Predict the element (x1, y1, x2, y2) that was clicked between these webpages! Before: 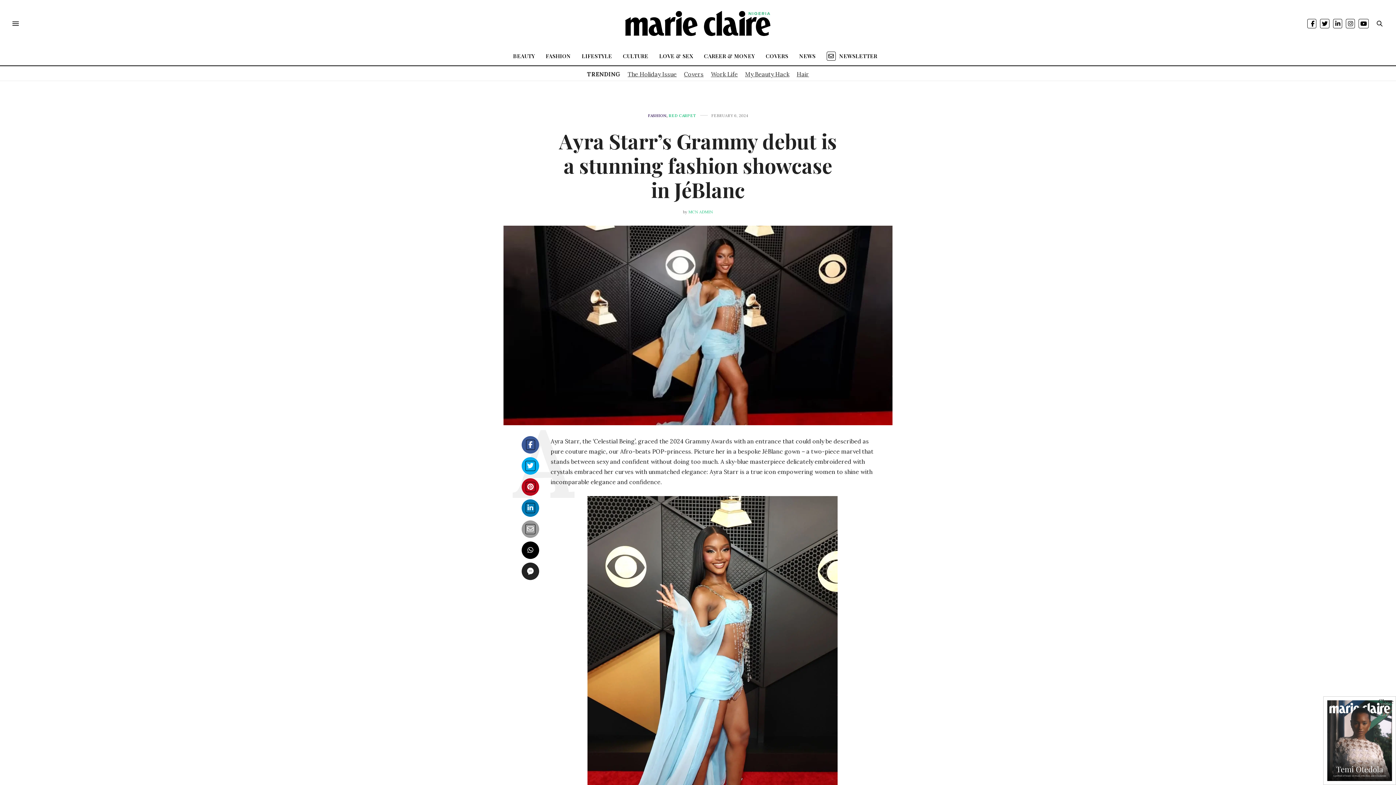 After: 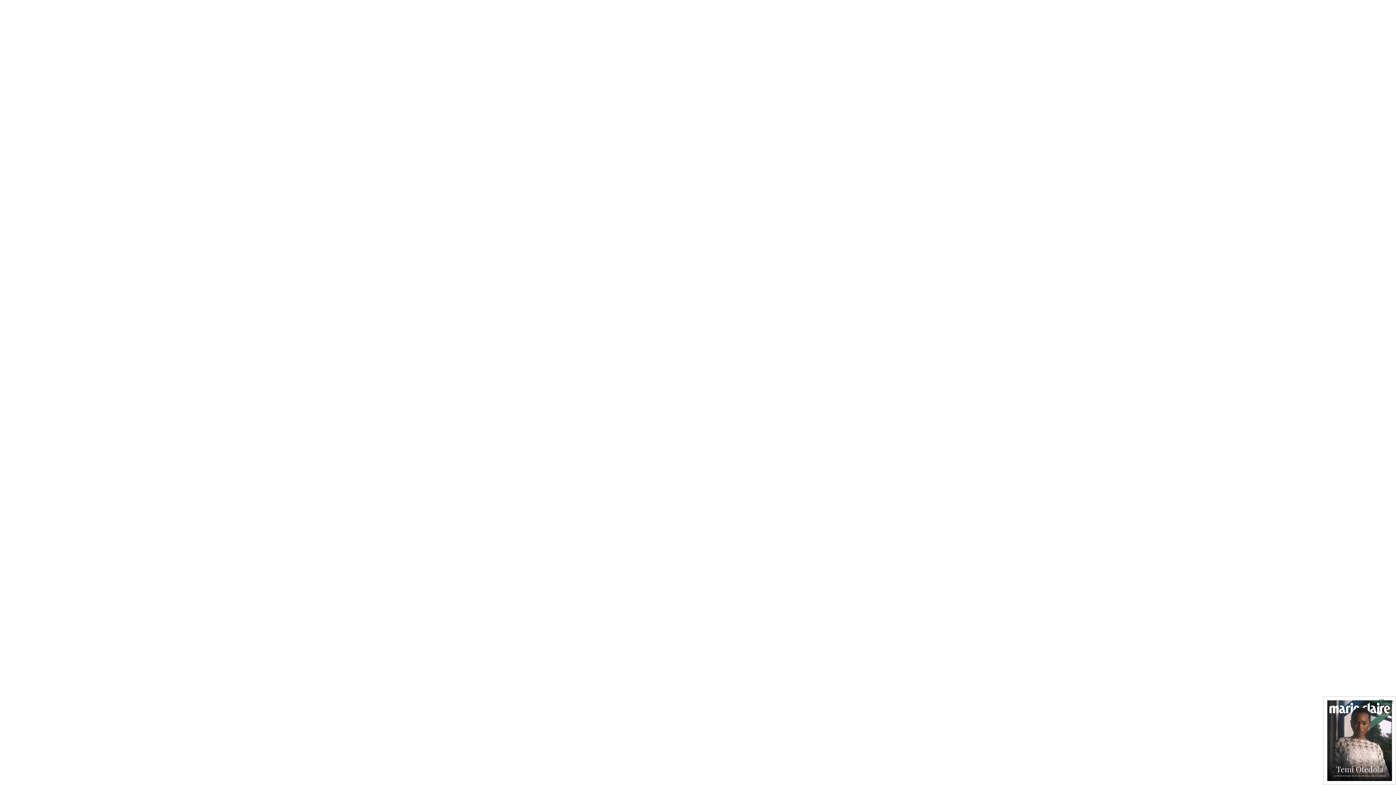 Action: bbox: (521, 541, 539, 559)